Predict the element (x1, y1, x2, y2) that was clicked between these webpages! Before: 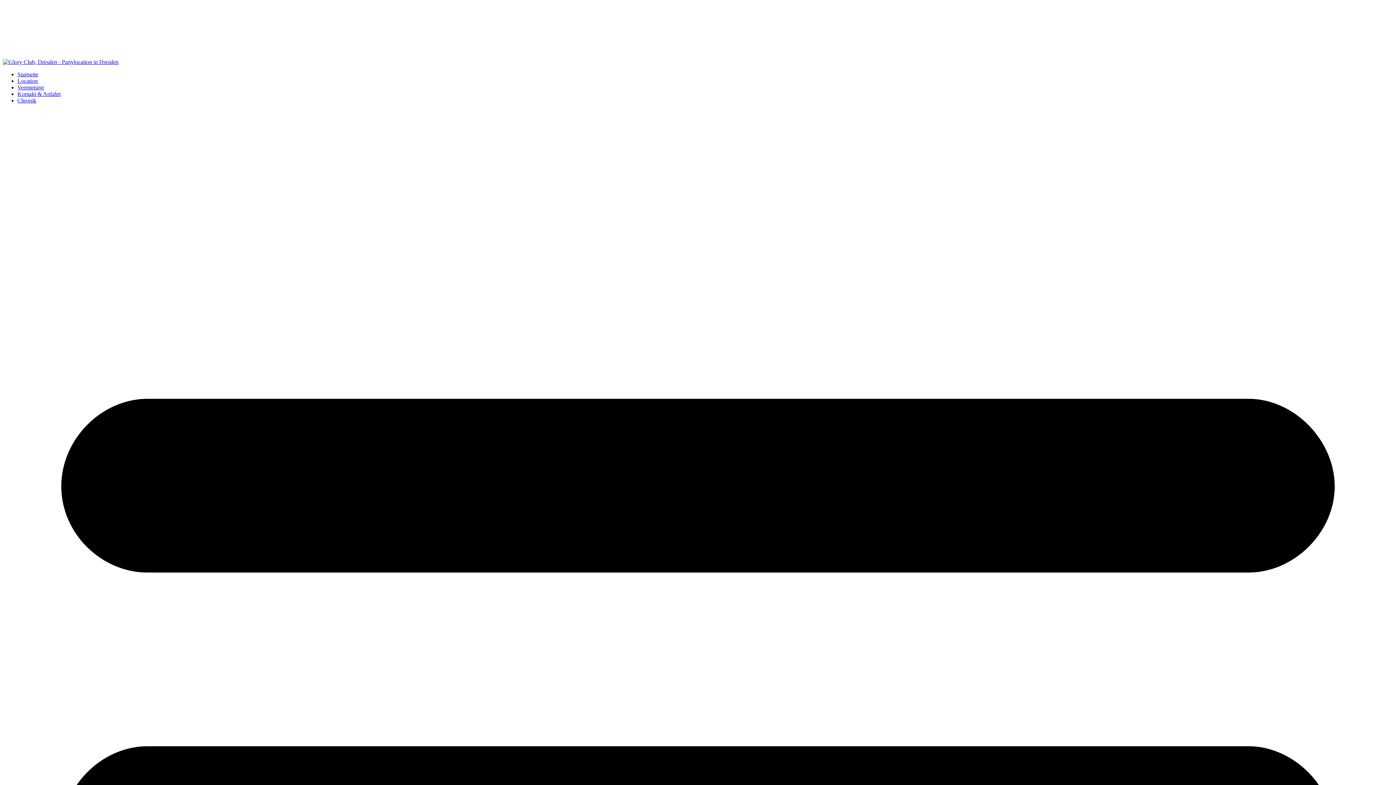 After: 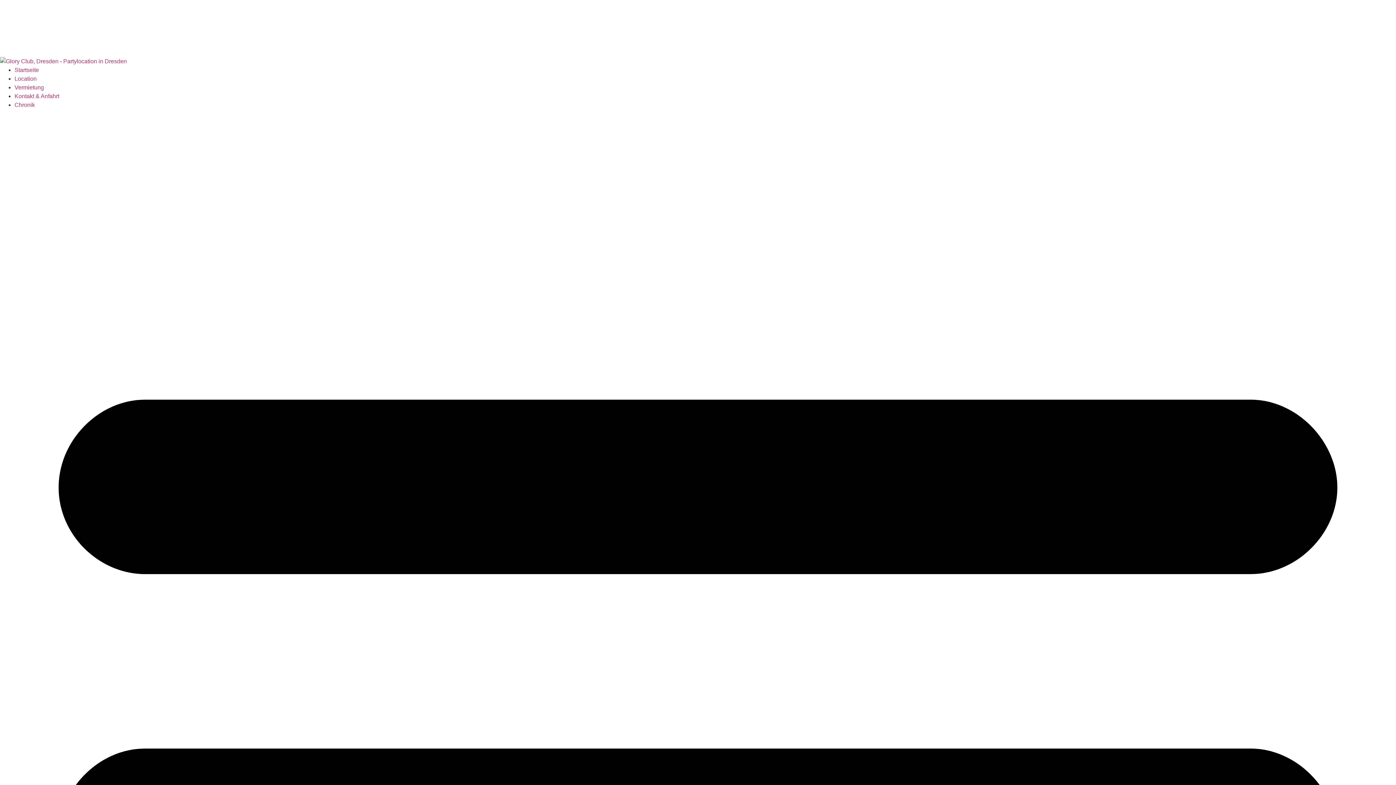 Action: bbox: (2, 58, 118, 65)